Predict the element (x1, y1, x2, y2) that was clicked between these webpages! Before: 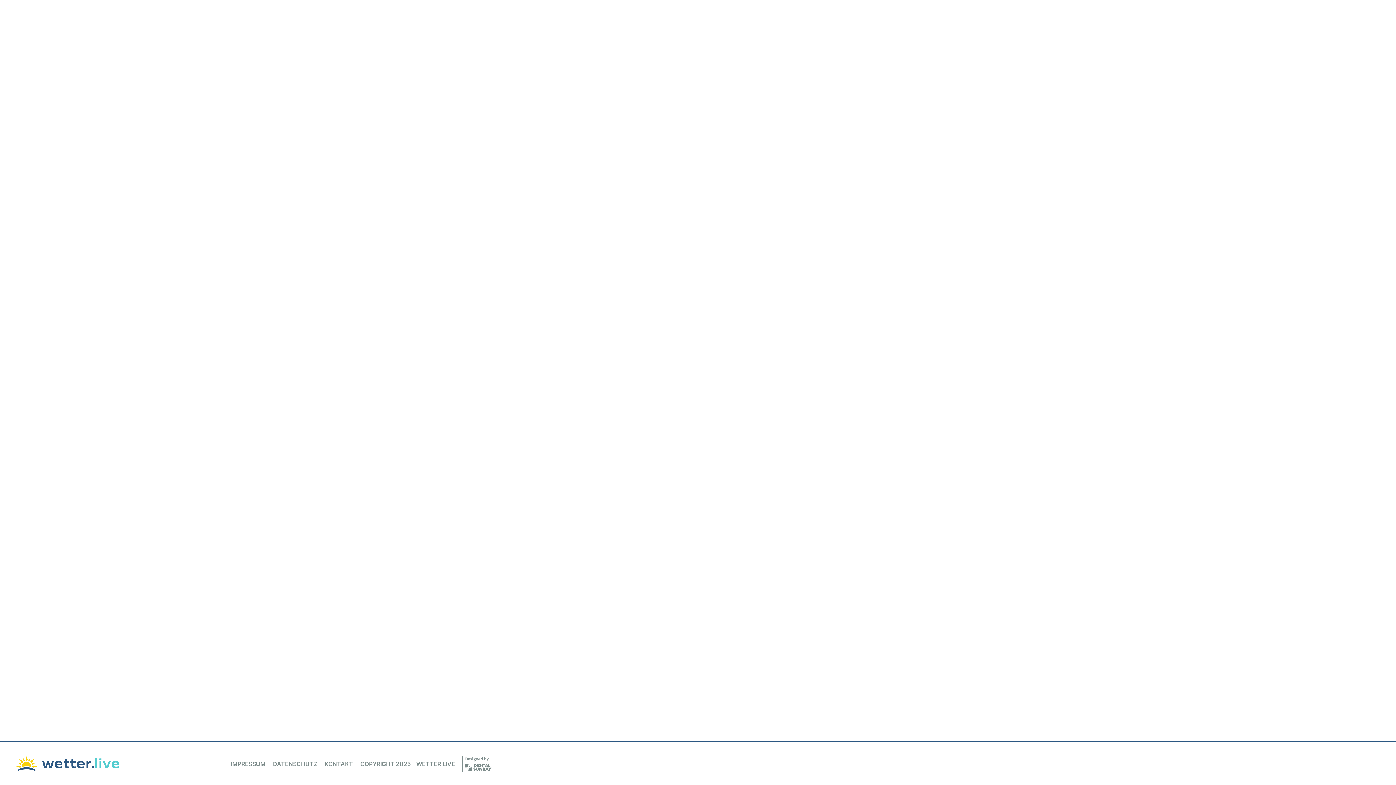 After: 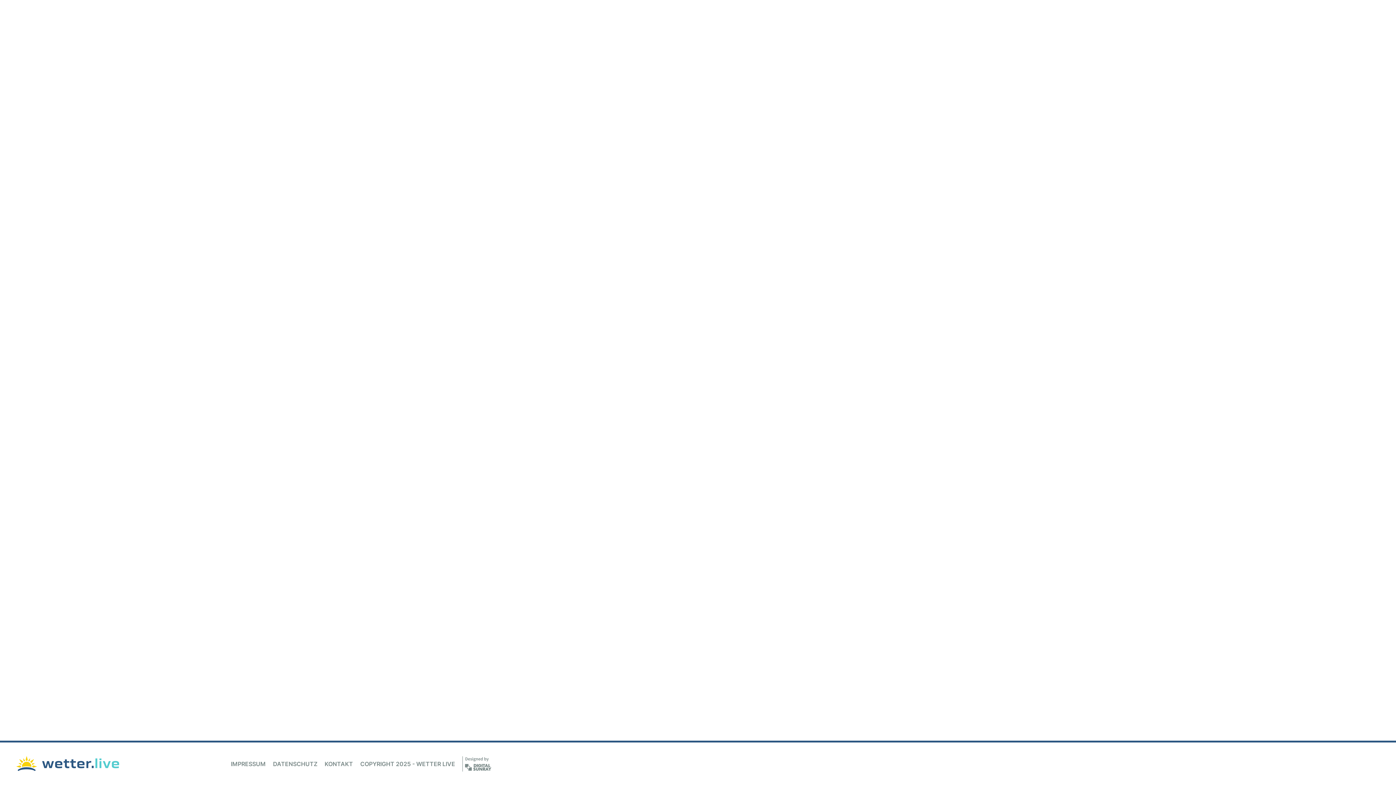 Action: bbox: (462, 756, 491, 772)